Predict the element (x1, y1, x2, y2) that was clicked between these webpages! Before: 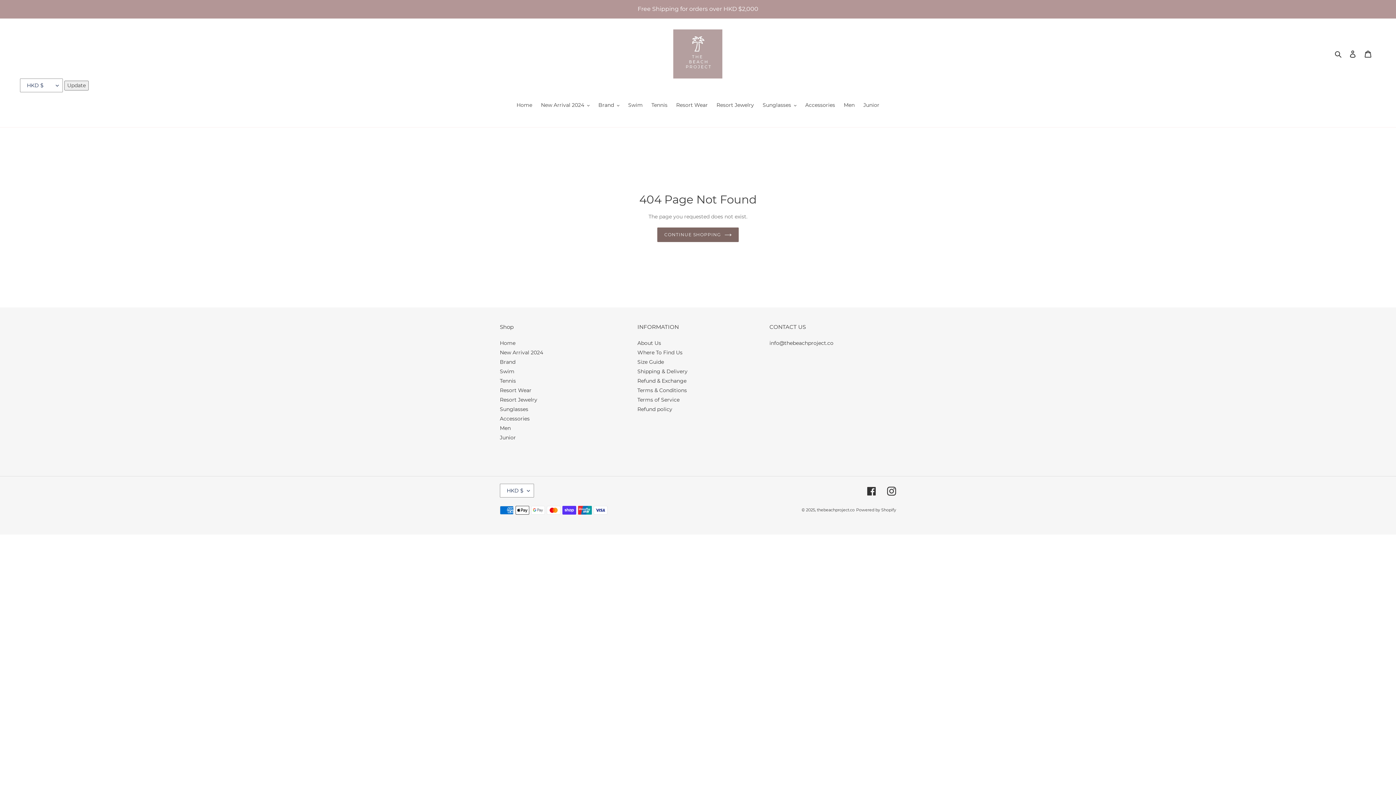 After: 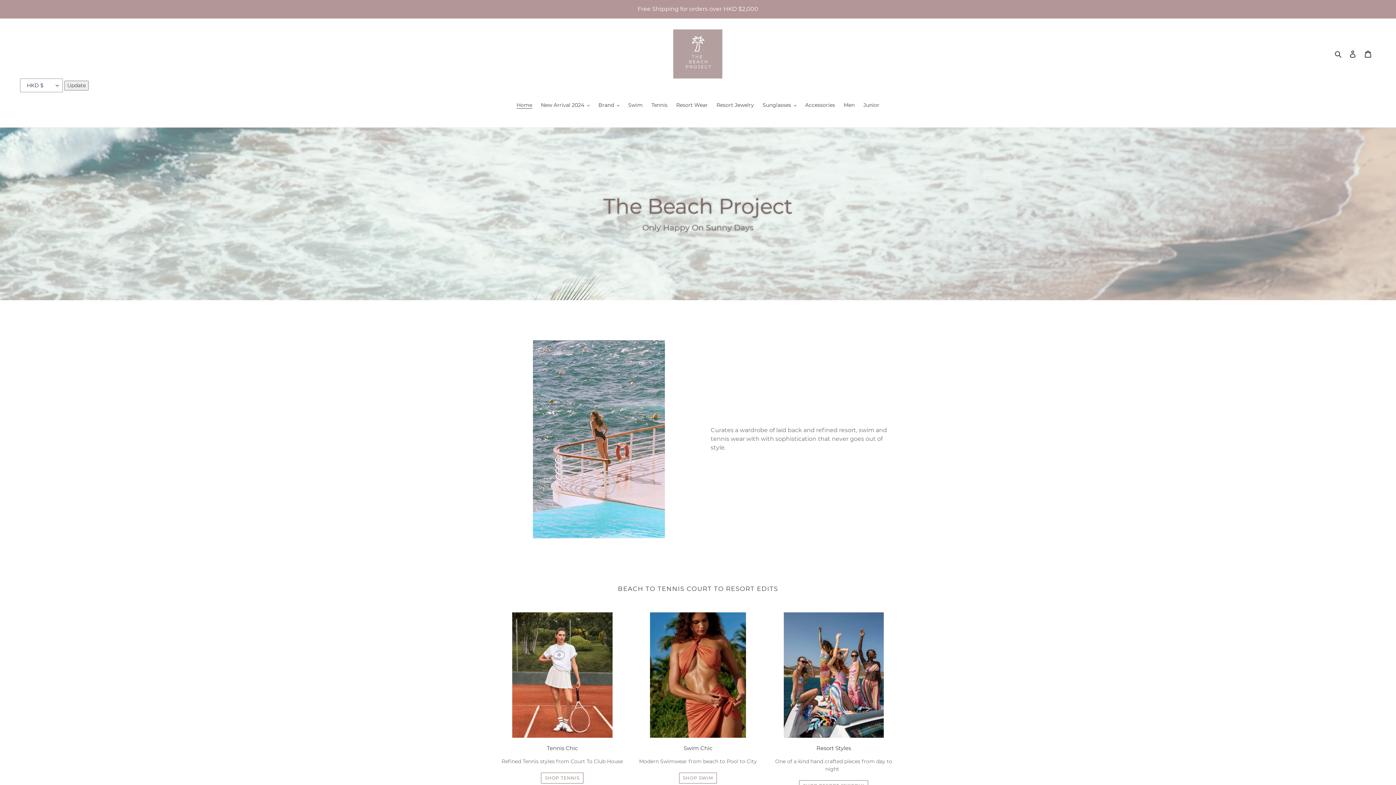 Action: label: Sunglasses bbox: (500, 406, 528, 412)